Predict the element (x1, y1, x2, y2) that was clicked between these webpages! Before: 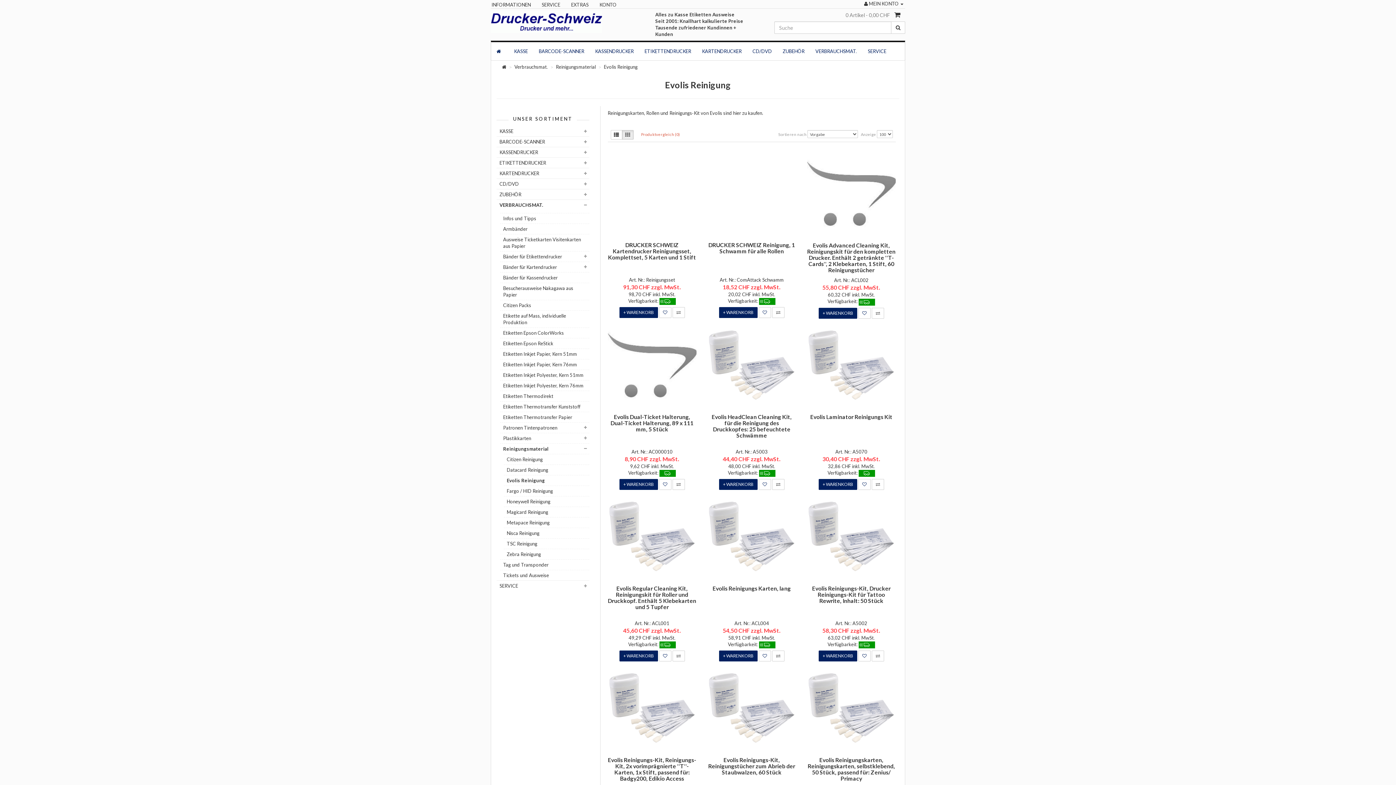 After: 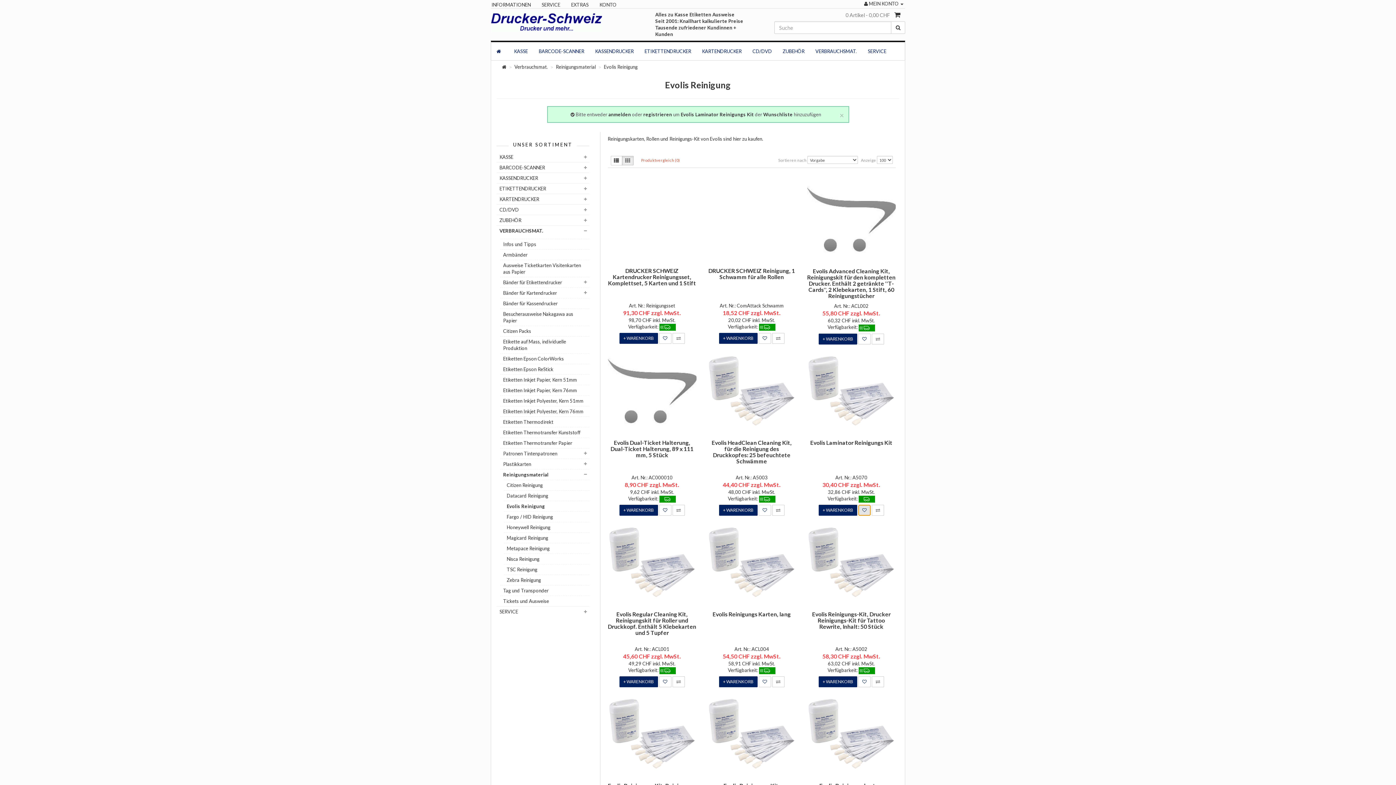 Action: bbox: (858, 479, 870, 490)